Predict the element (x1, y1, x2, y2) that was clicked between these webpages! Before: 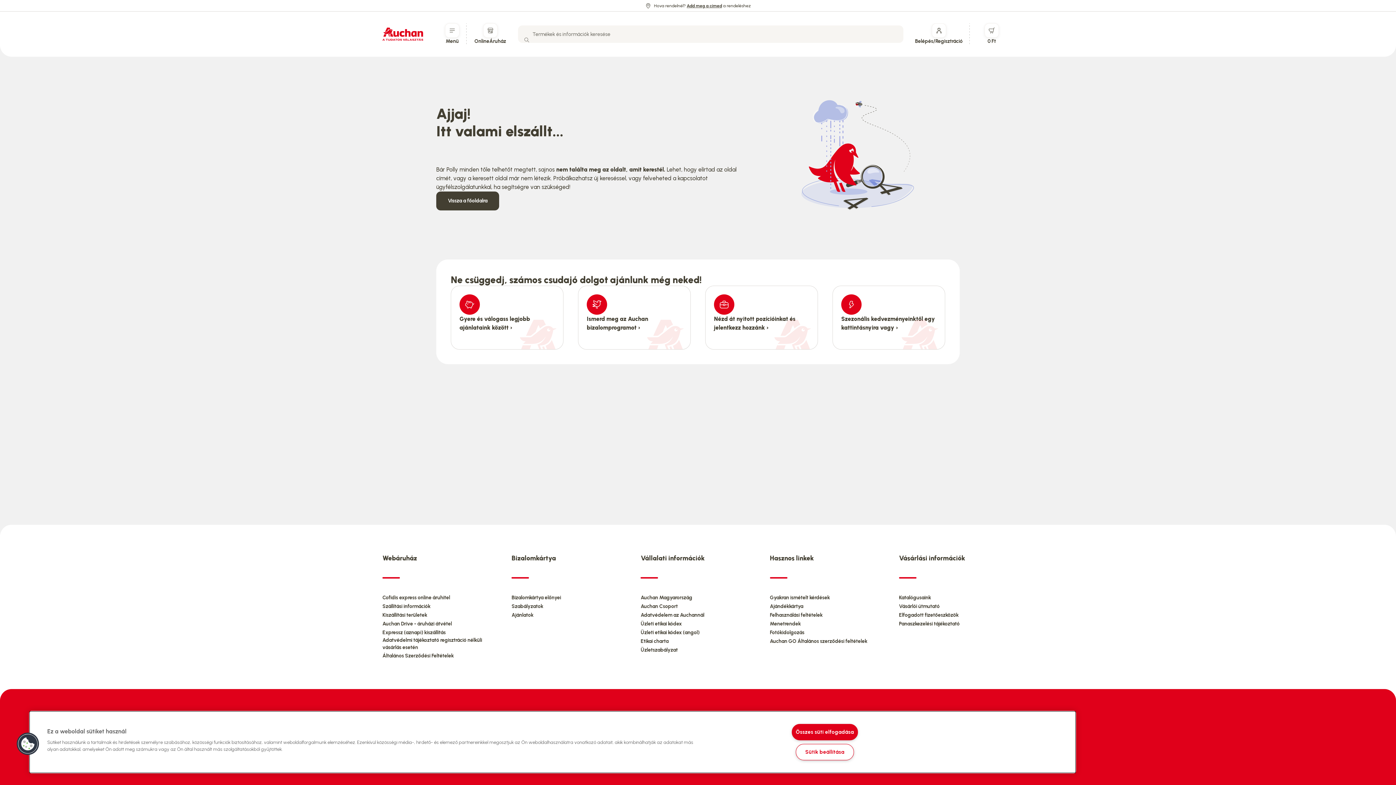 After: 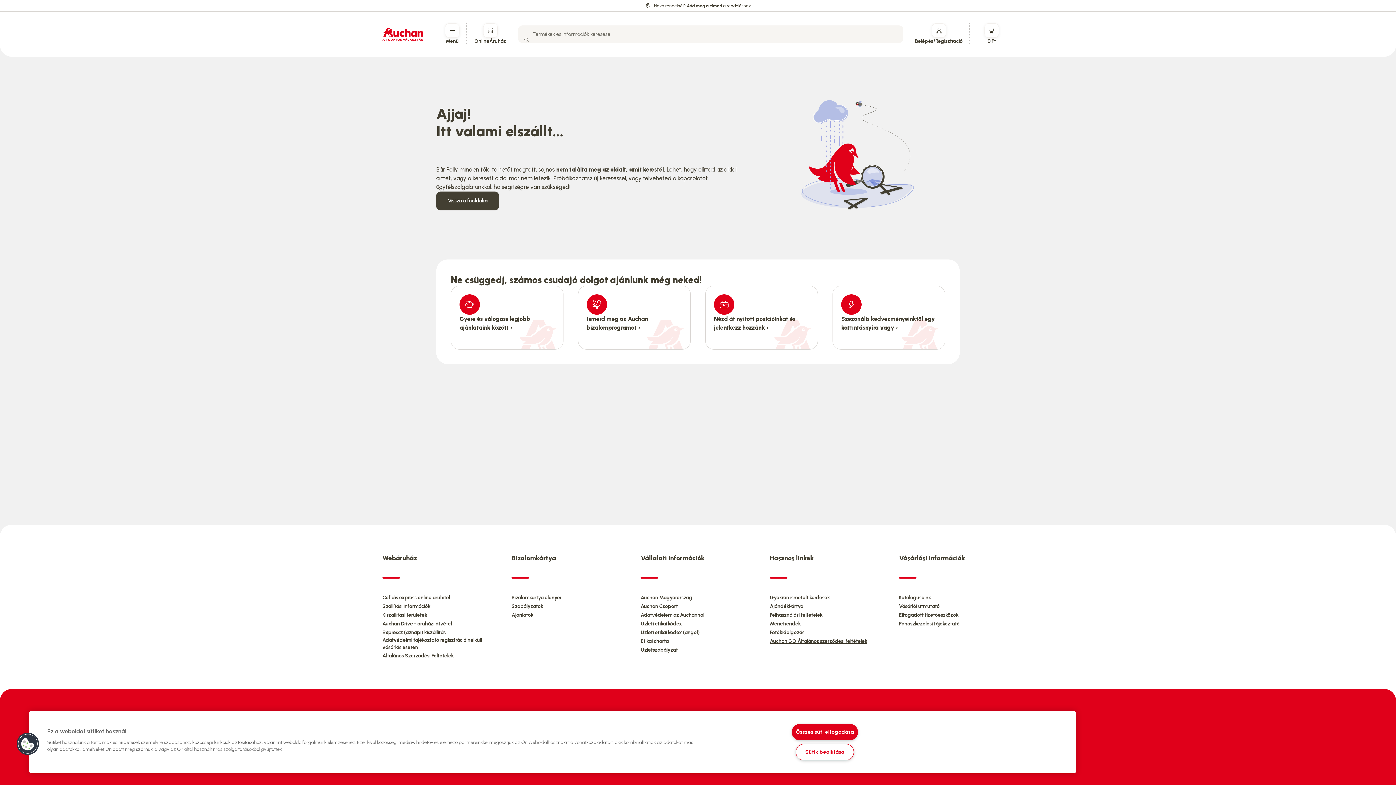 Action: label: Auchan GO Általános szerződési feltételek bbox: (770, 638, 867, 645)